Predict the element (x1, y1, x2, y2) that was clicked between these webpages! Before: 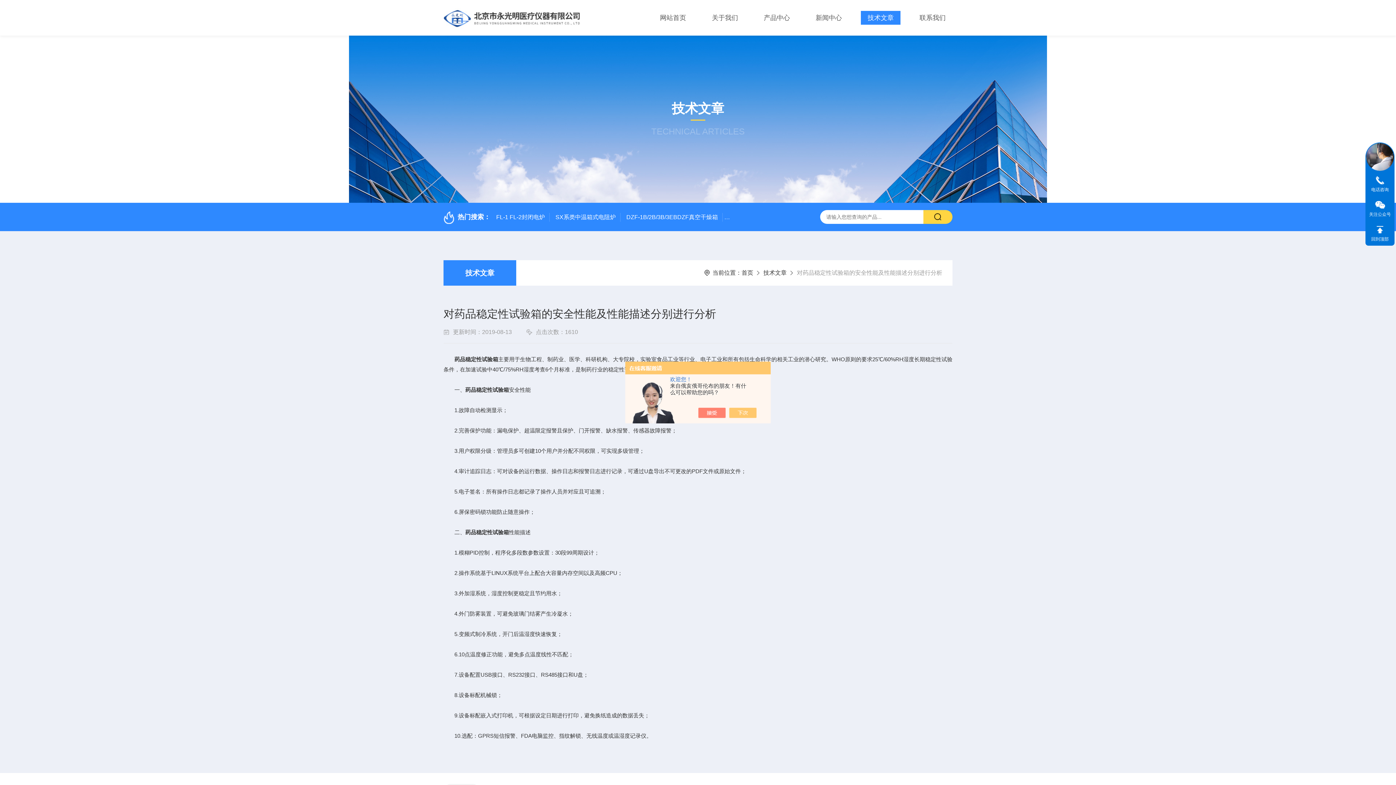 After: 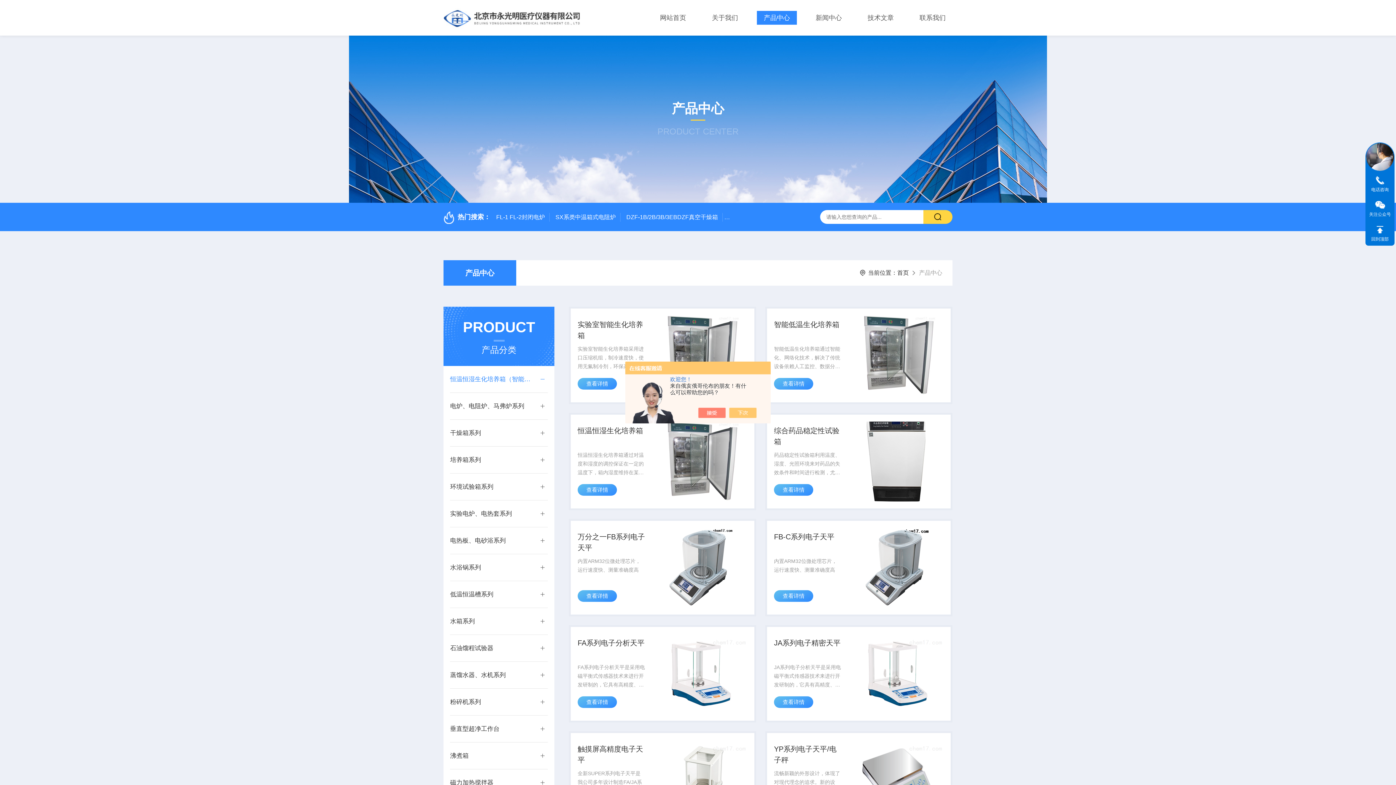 Action: label: 产品中心 bbox: (757, 10, 796, 24)